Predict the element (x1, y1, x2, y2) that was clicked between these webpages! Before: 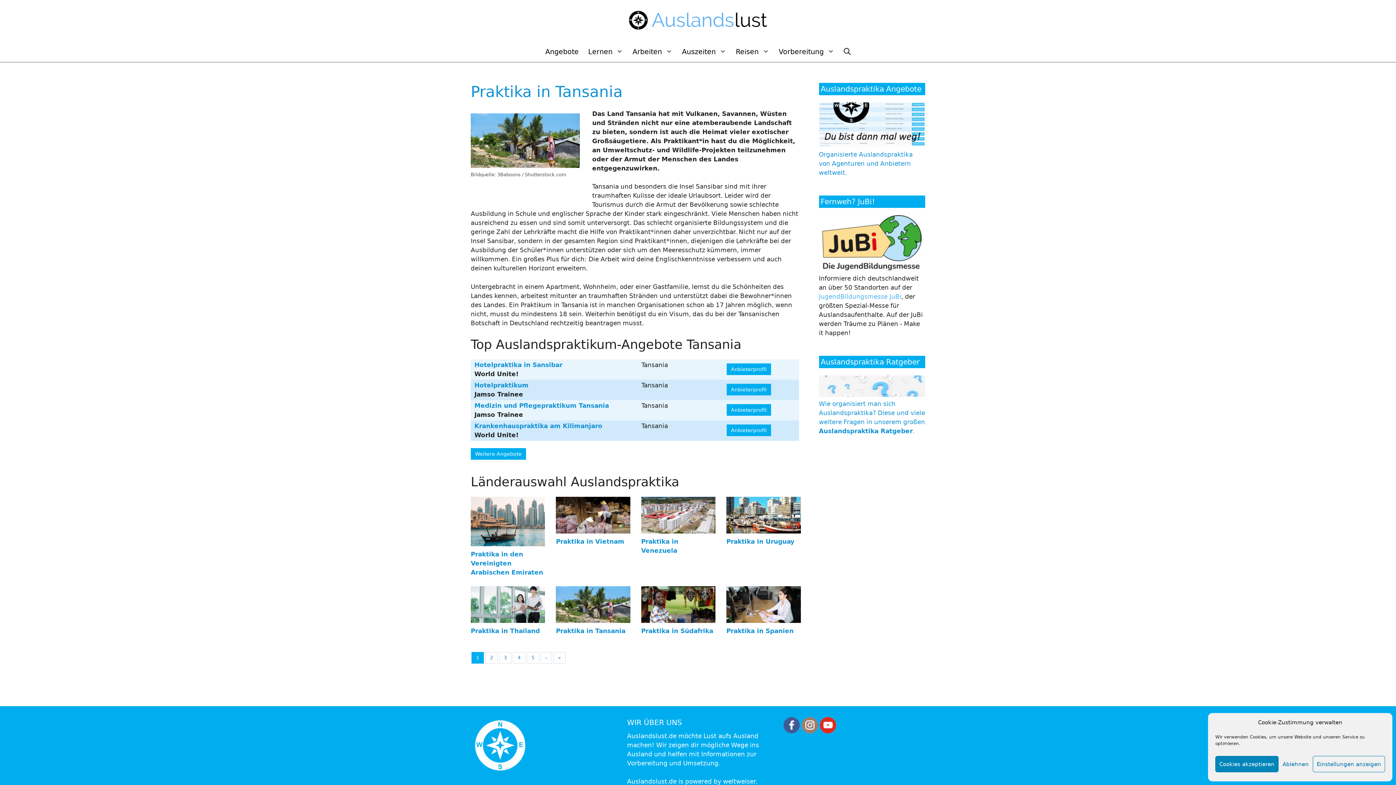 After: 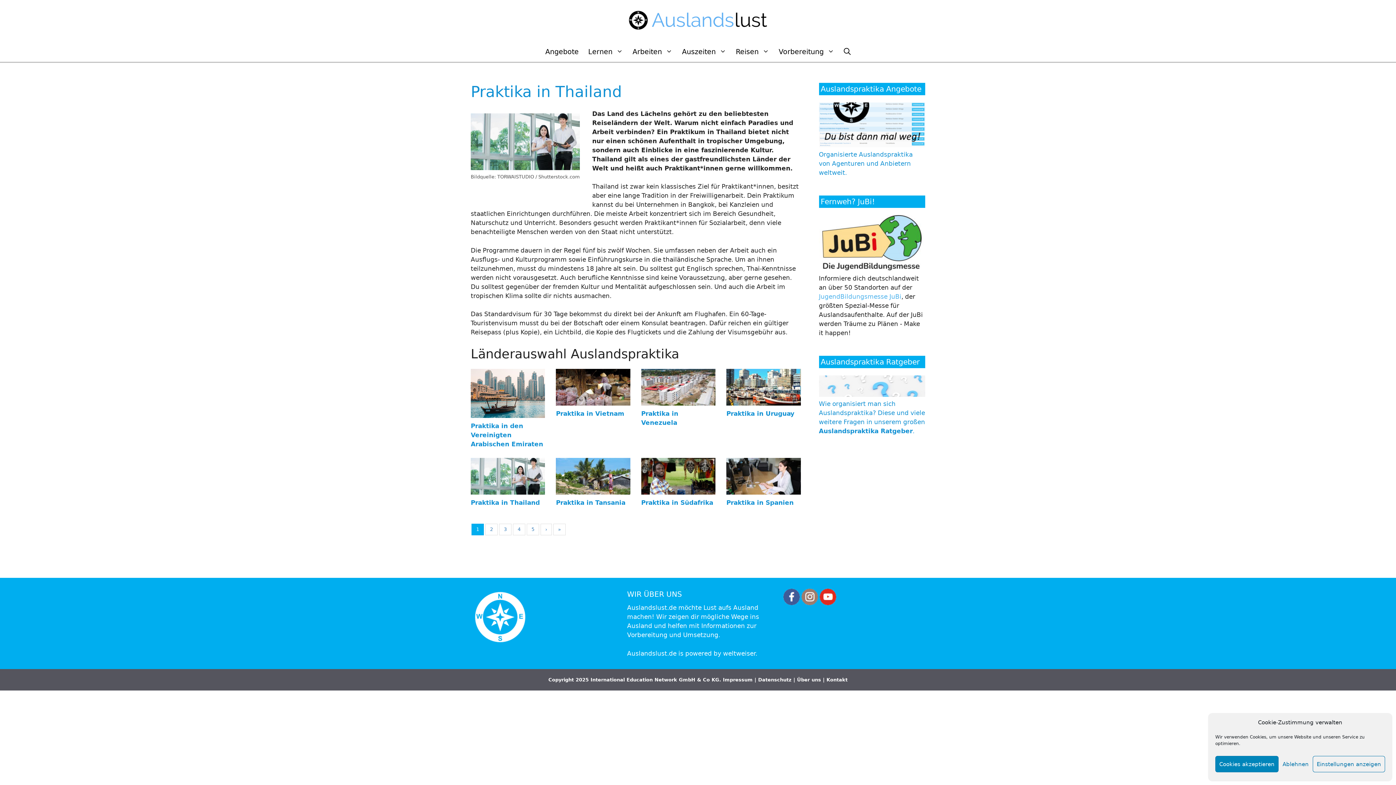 Action: bbox: (470, 602, 545, 609)